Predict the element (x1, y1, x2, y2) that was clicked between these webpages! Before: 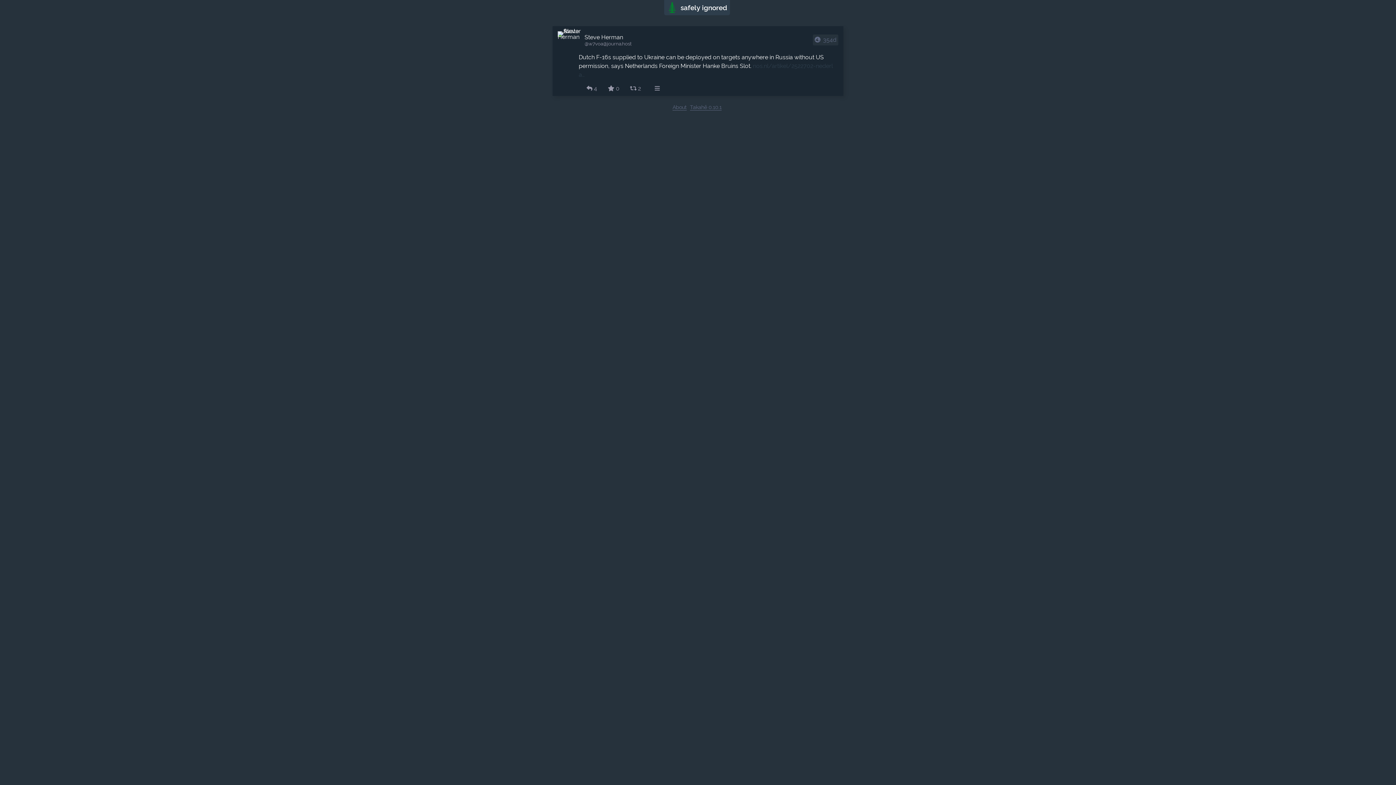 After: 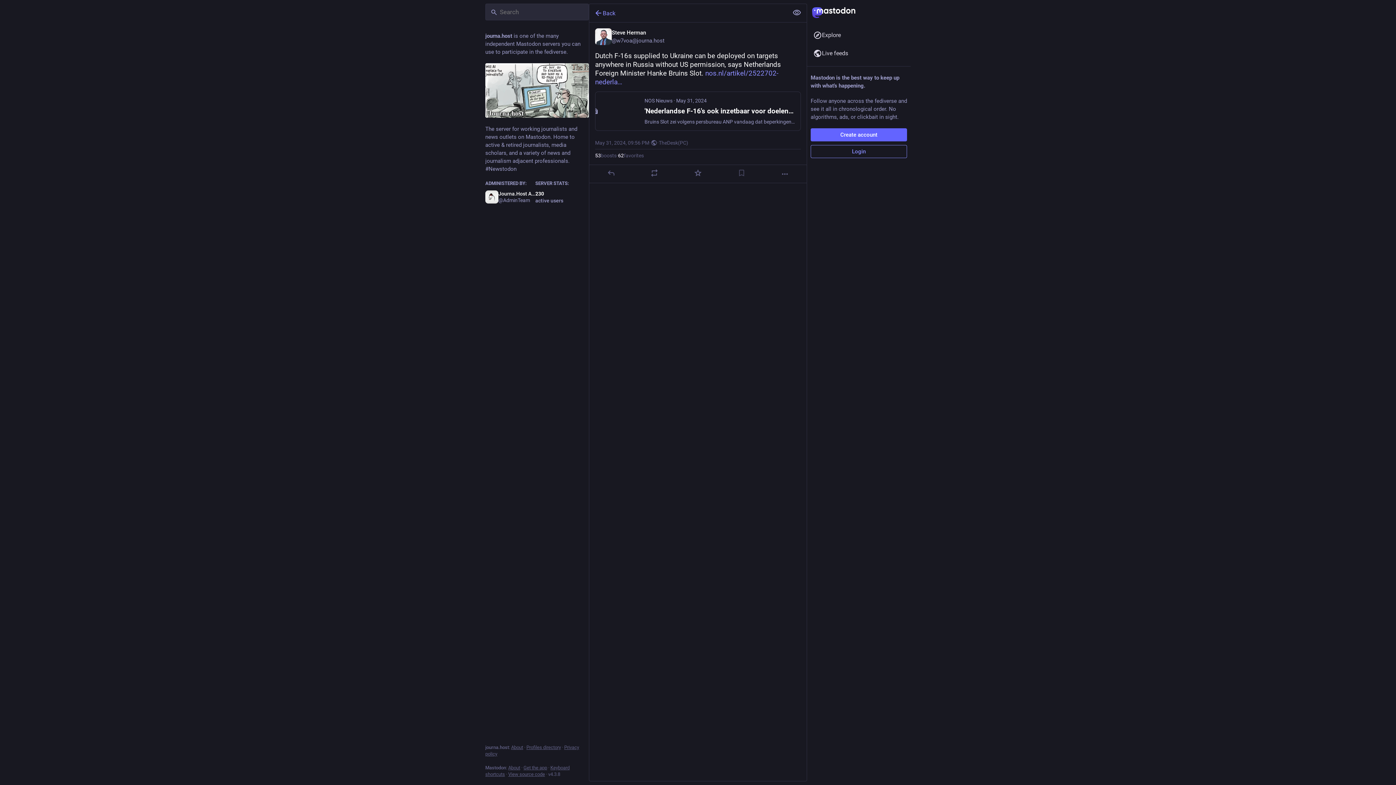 Action: bbox: (581, 83, 602, 93) label:  4